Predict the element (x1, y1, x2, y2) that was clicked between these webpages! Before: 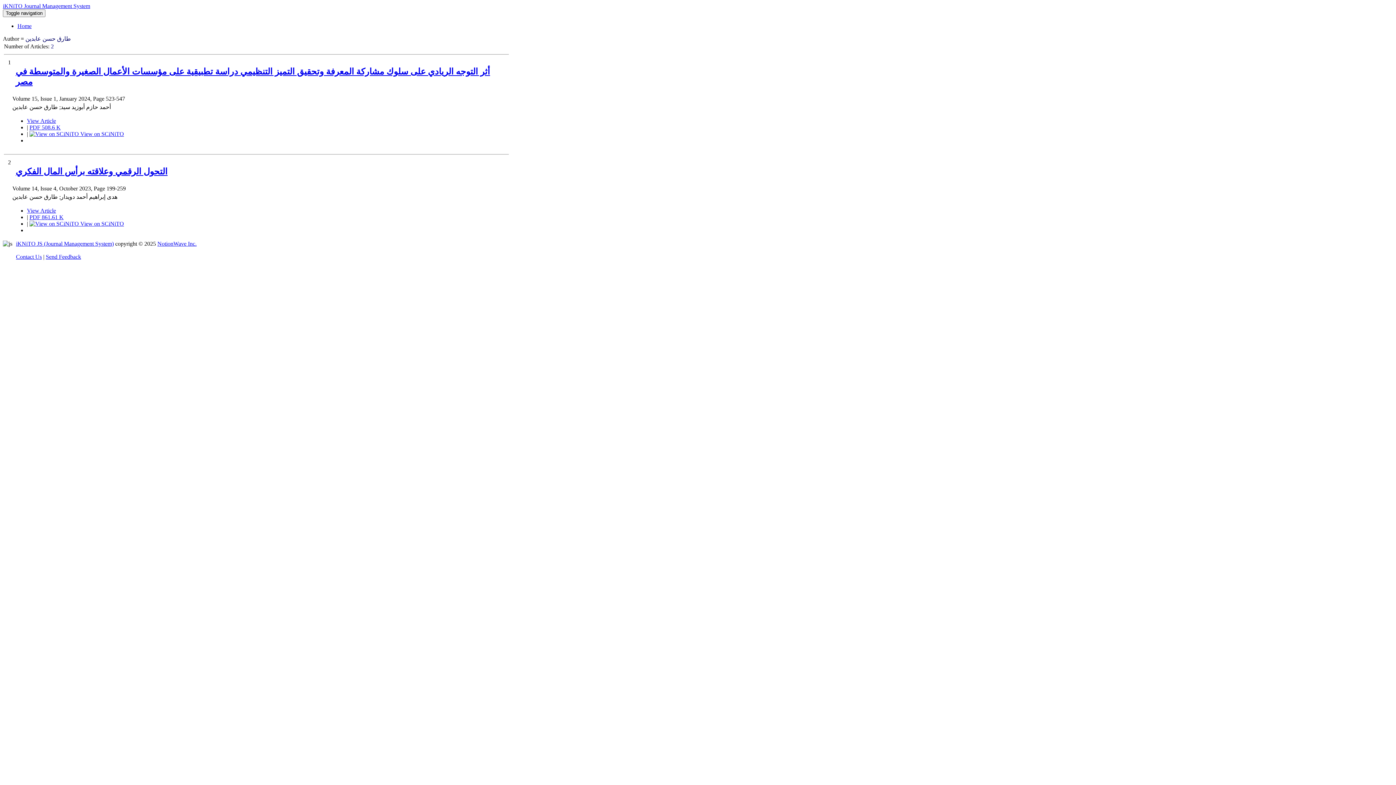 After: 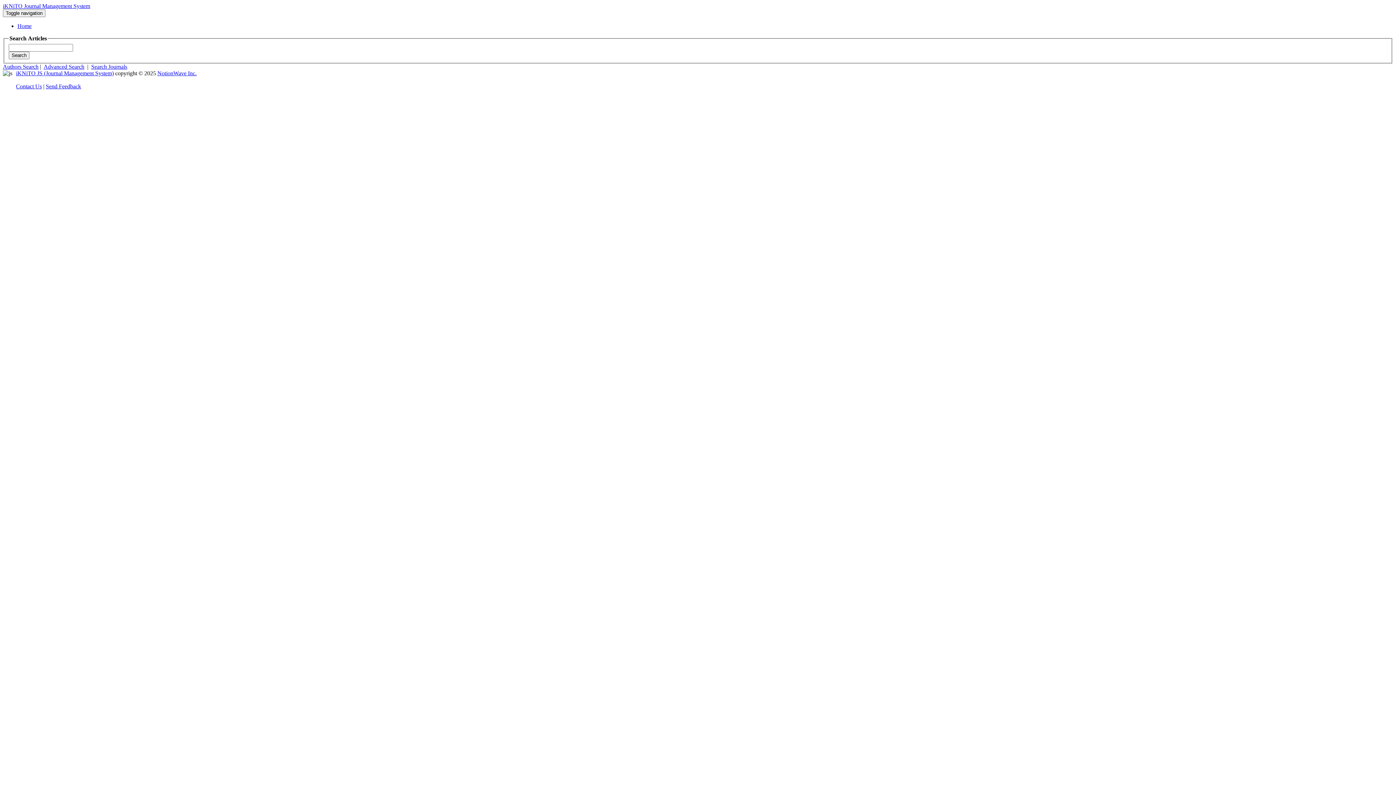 Action: bbox: (17, 22, 31, 29) label: Home